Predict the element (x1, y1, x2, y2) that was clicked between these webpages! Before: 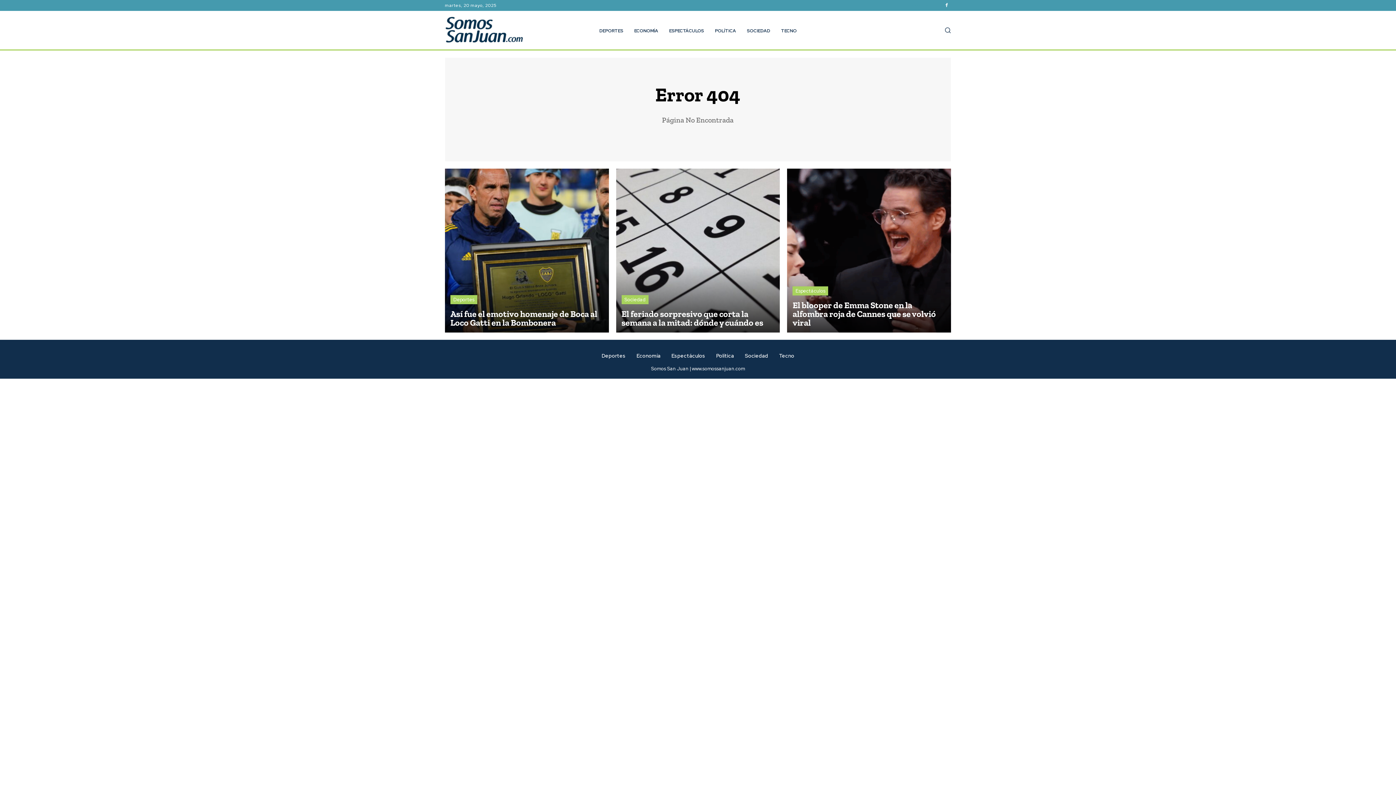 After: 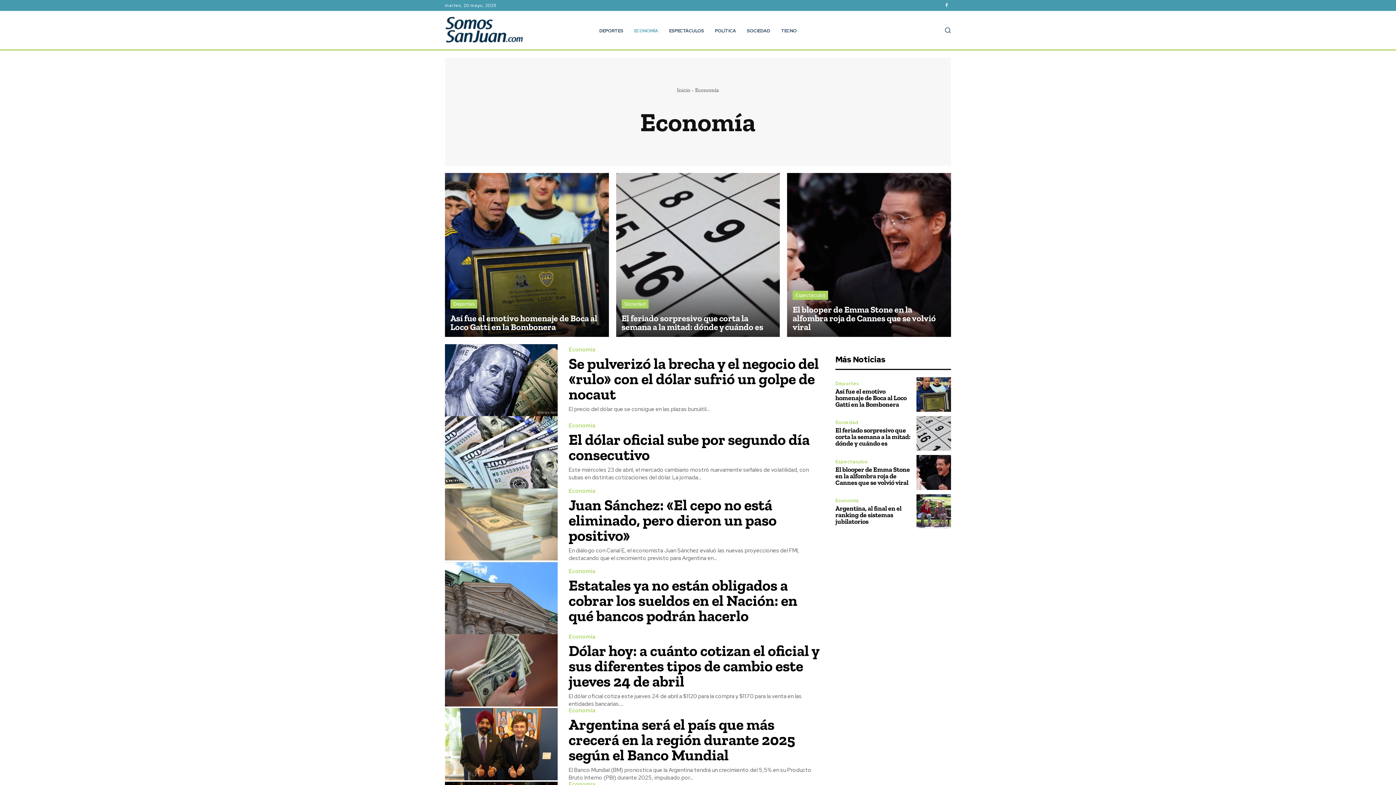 Action: label: ECONOMÍA bbox: (628, 19, 663, 41)